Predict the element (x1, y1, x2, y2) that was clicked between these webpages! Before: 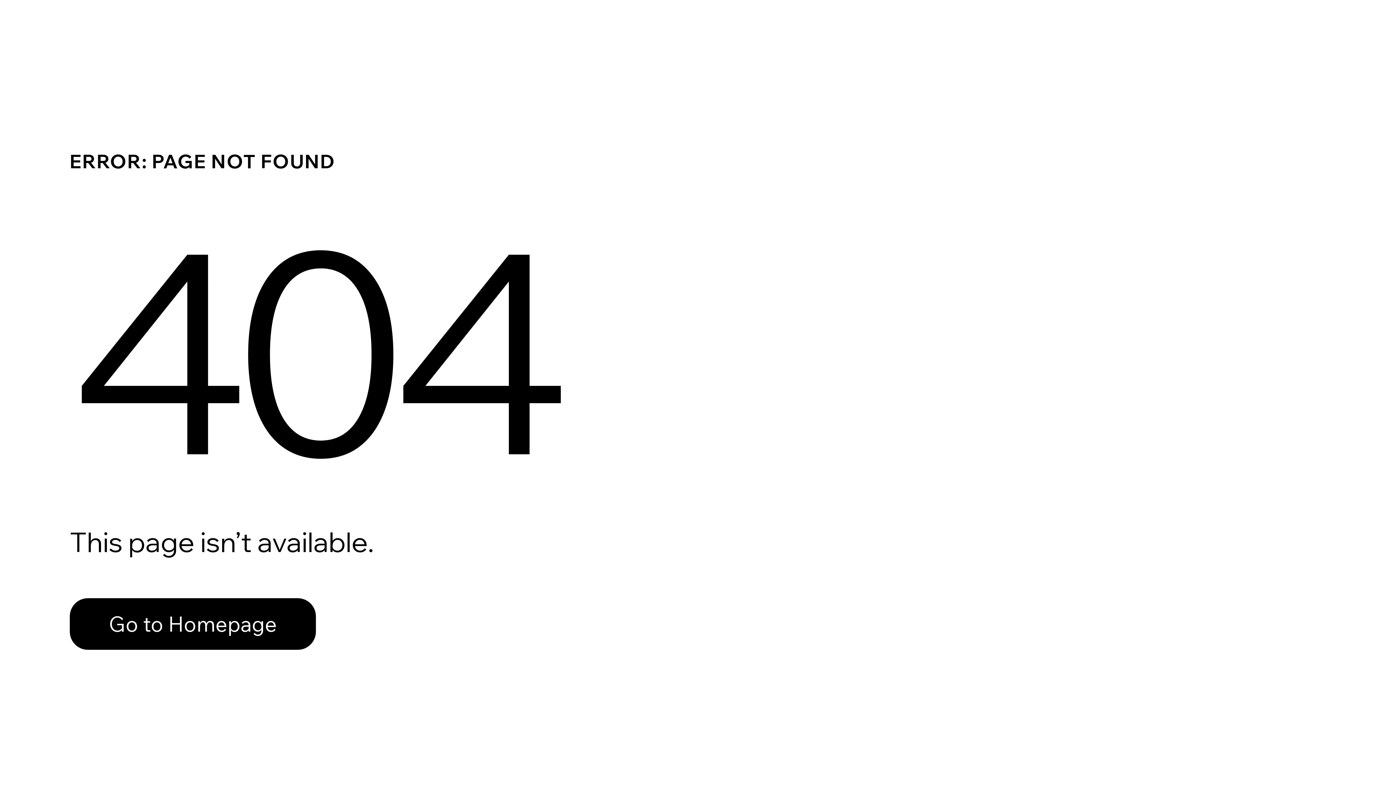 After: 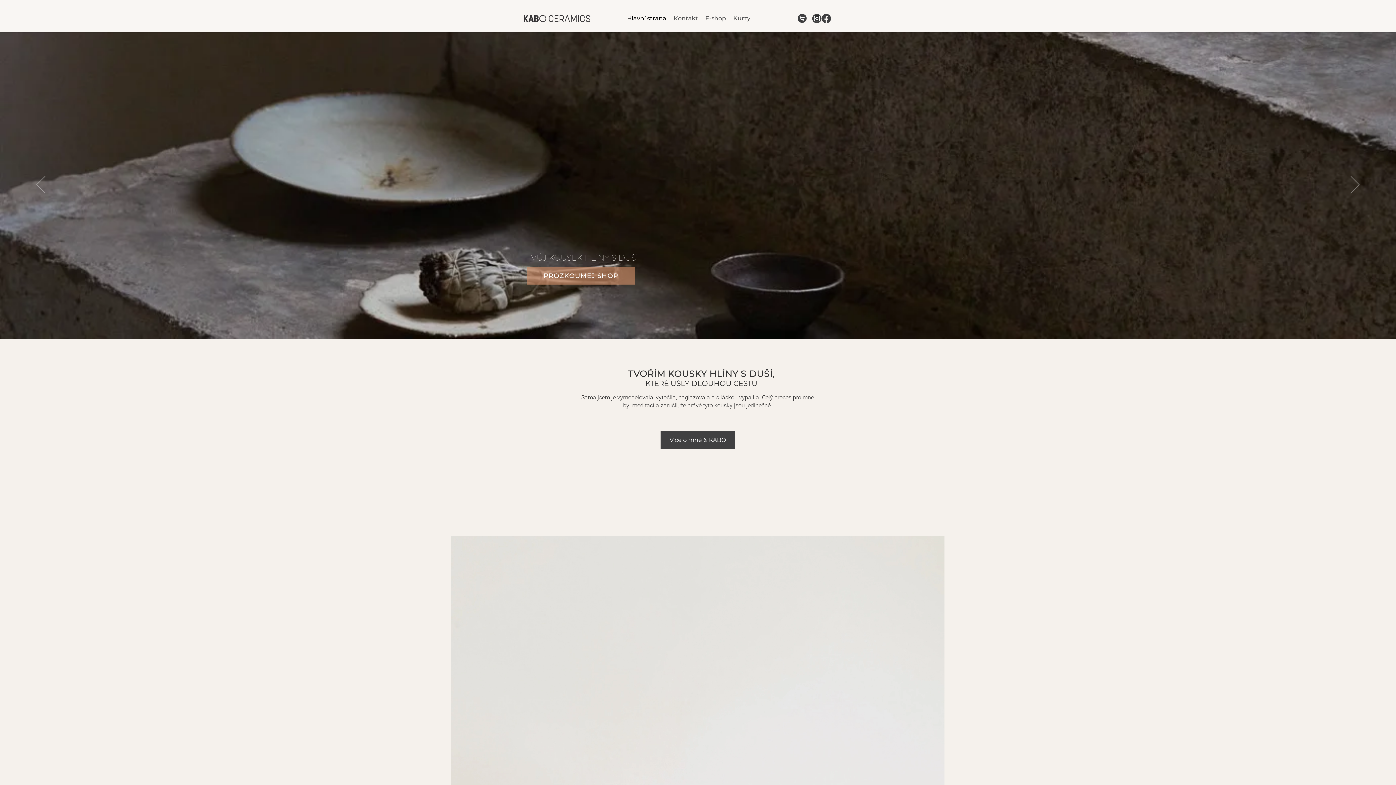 Action: label: Go to Homepage bbox: (69, 598, 316, 650)